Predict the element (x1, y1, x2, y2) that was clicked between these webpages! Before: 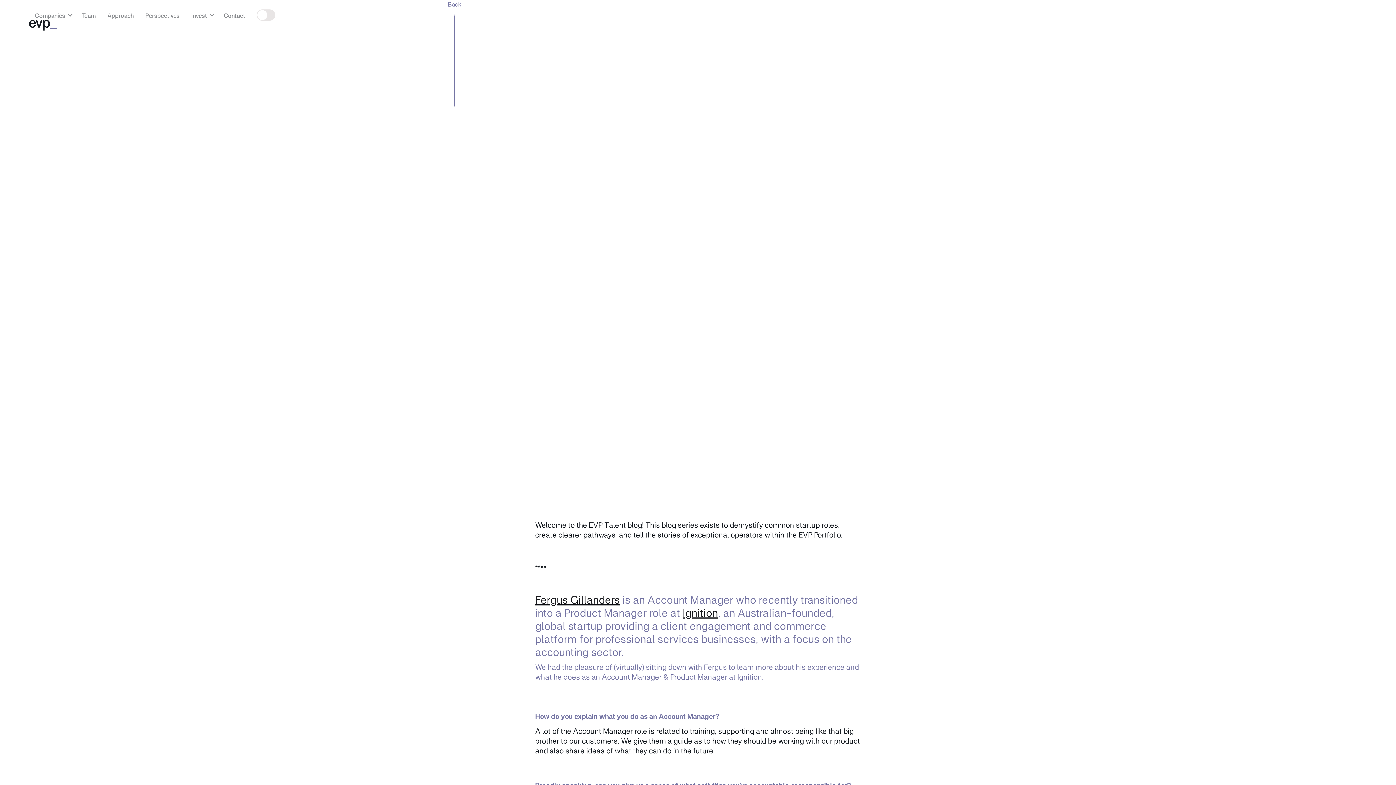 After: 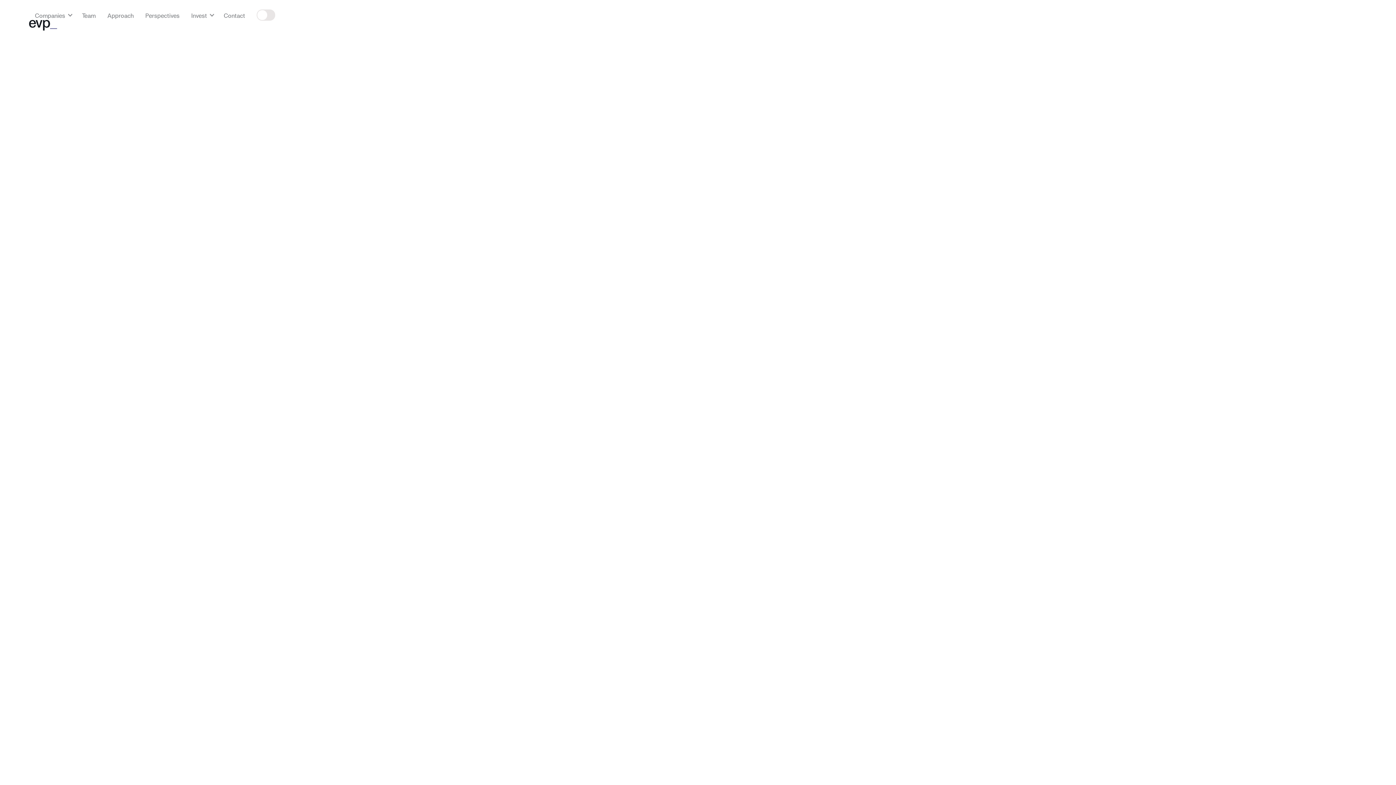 Action: bbox: (29, 4, 76, 25) label: Companies